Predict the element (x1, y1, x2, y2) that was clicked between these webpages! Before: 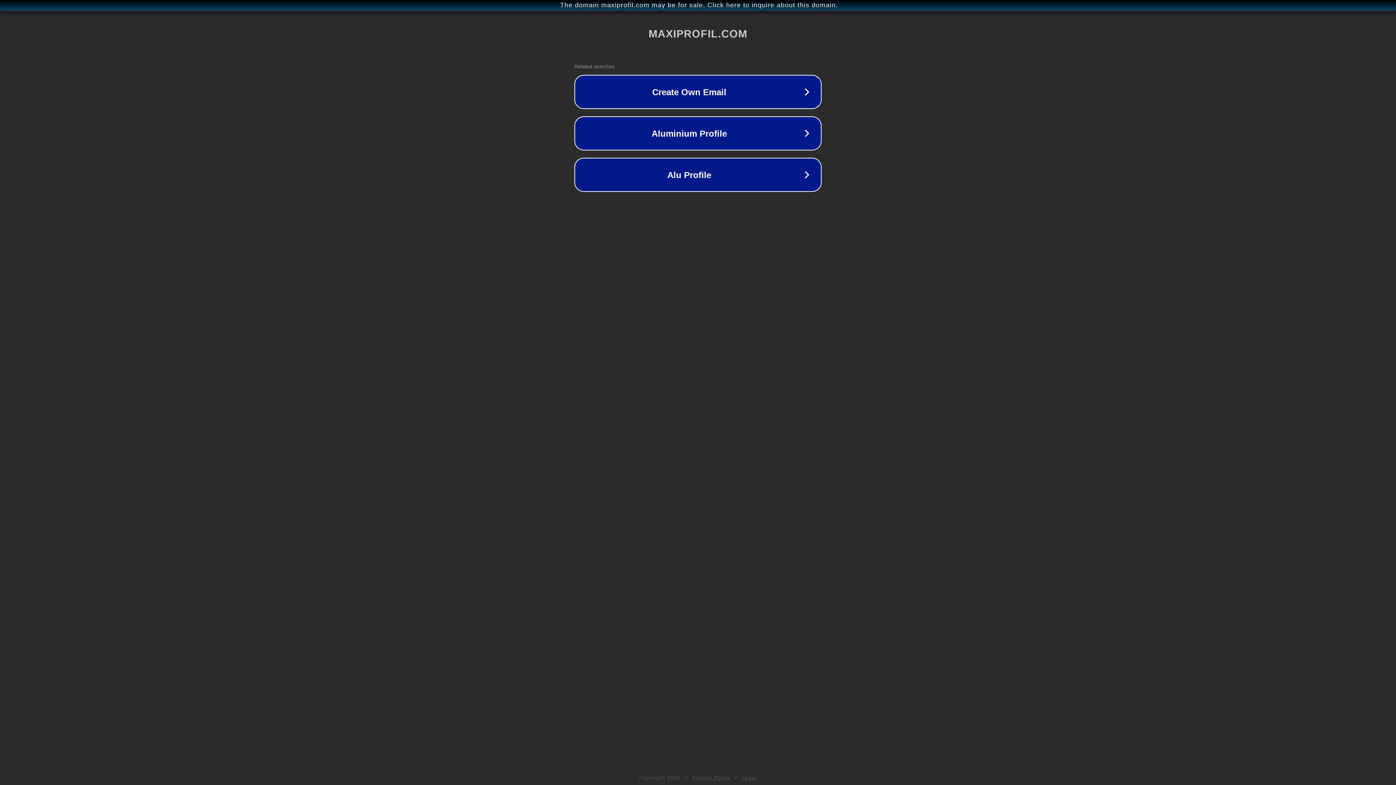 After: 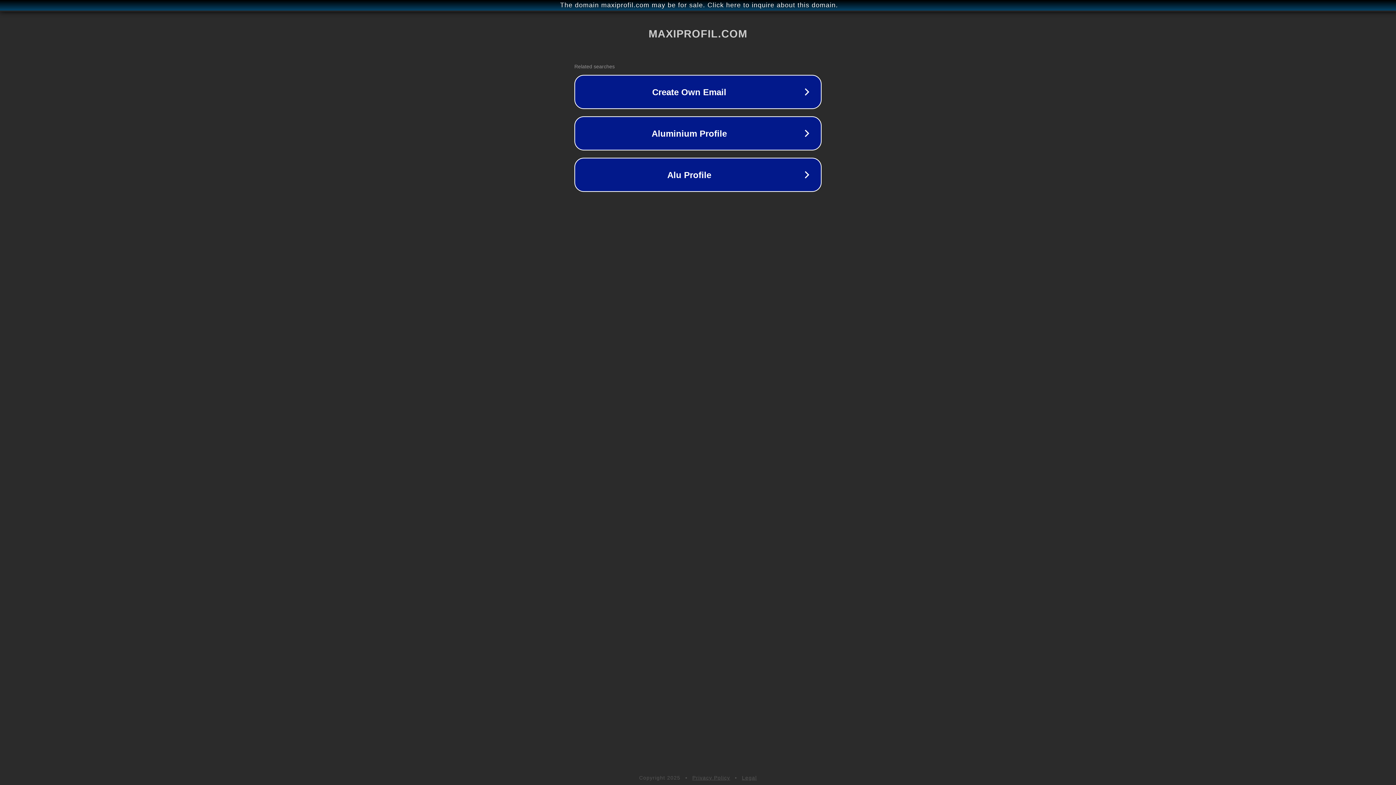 Action: bbox: (692, 775, 730, 781) label: Privacy Policy